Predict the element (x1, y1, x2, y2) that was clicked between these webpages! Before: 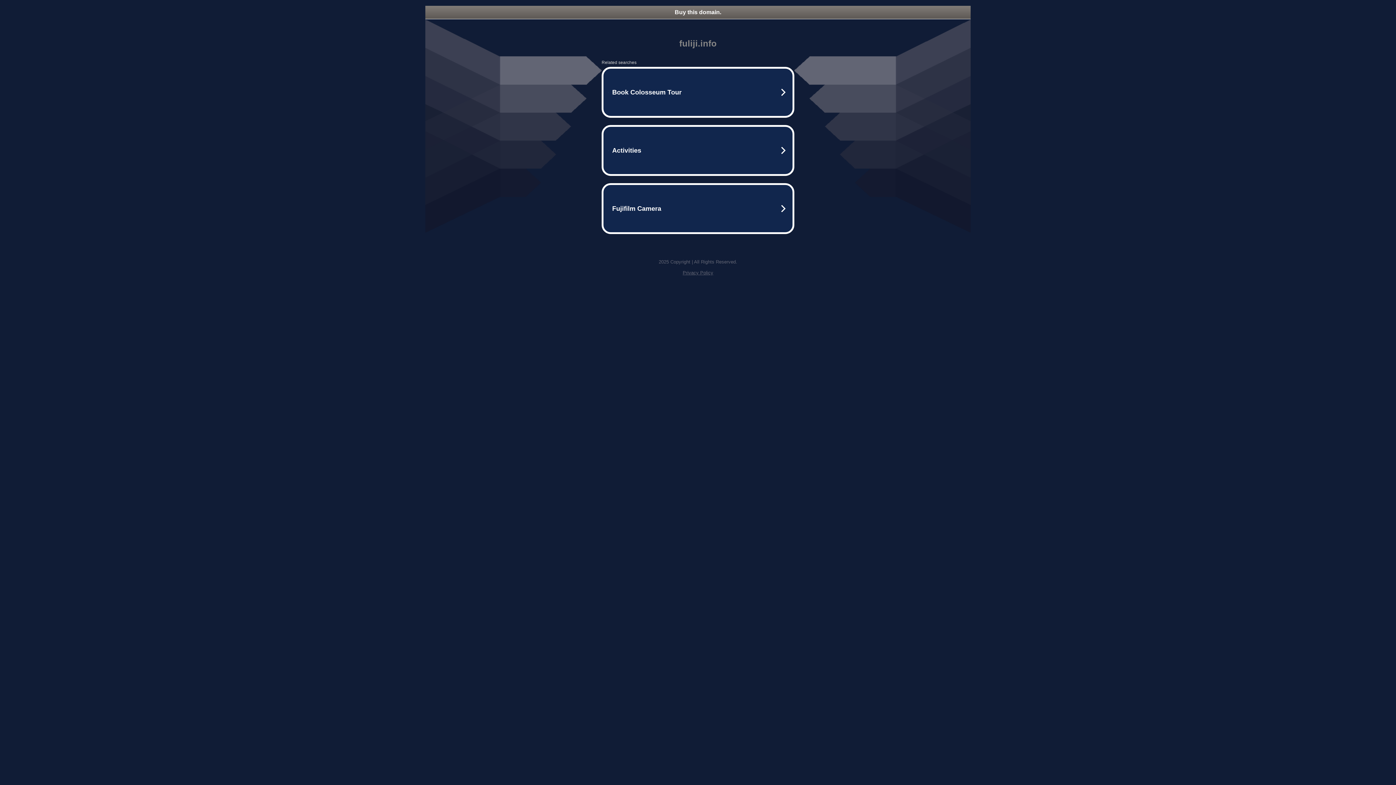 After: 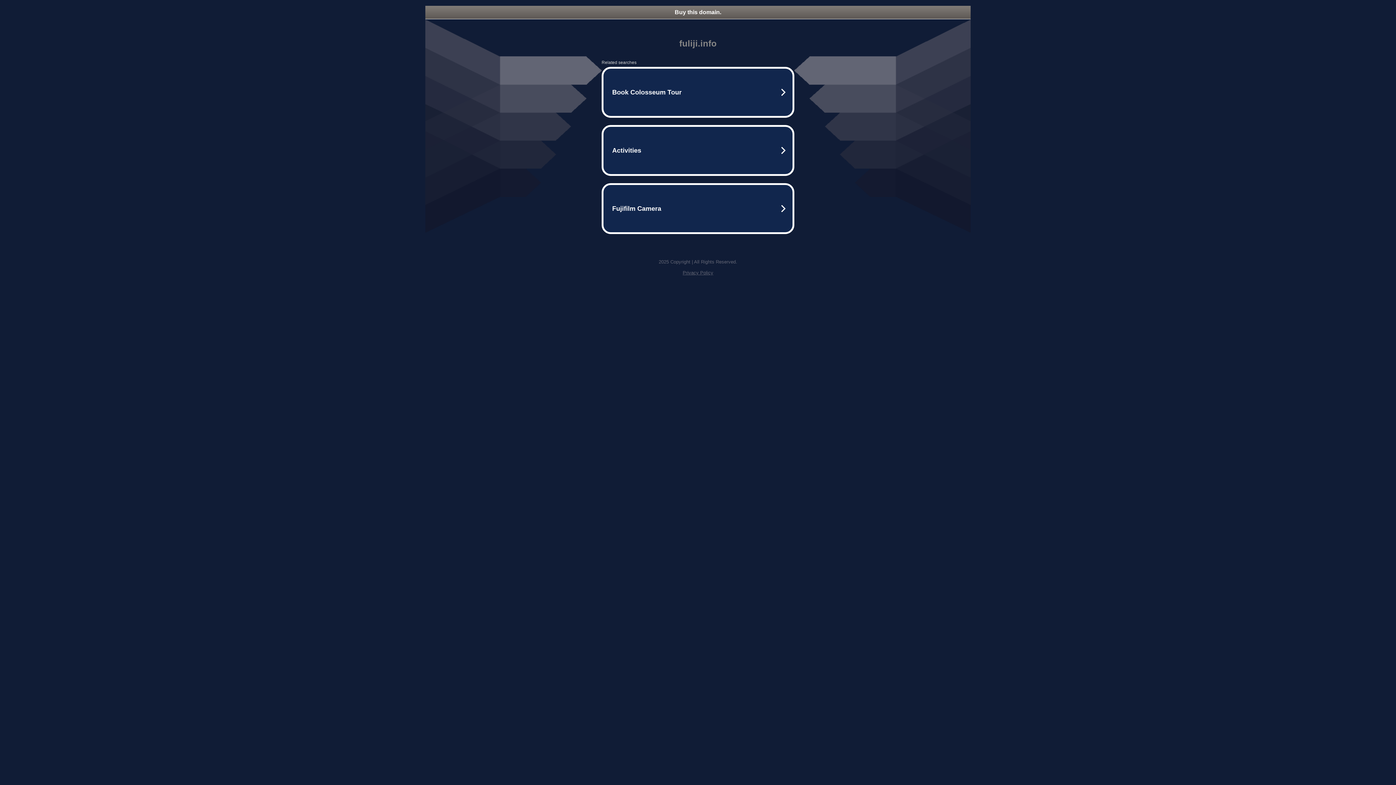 Action: label: Buy this domain. bbox: (425, 5, 970, 18)